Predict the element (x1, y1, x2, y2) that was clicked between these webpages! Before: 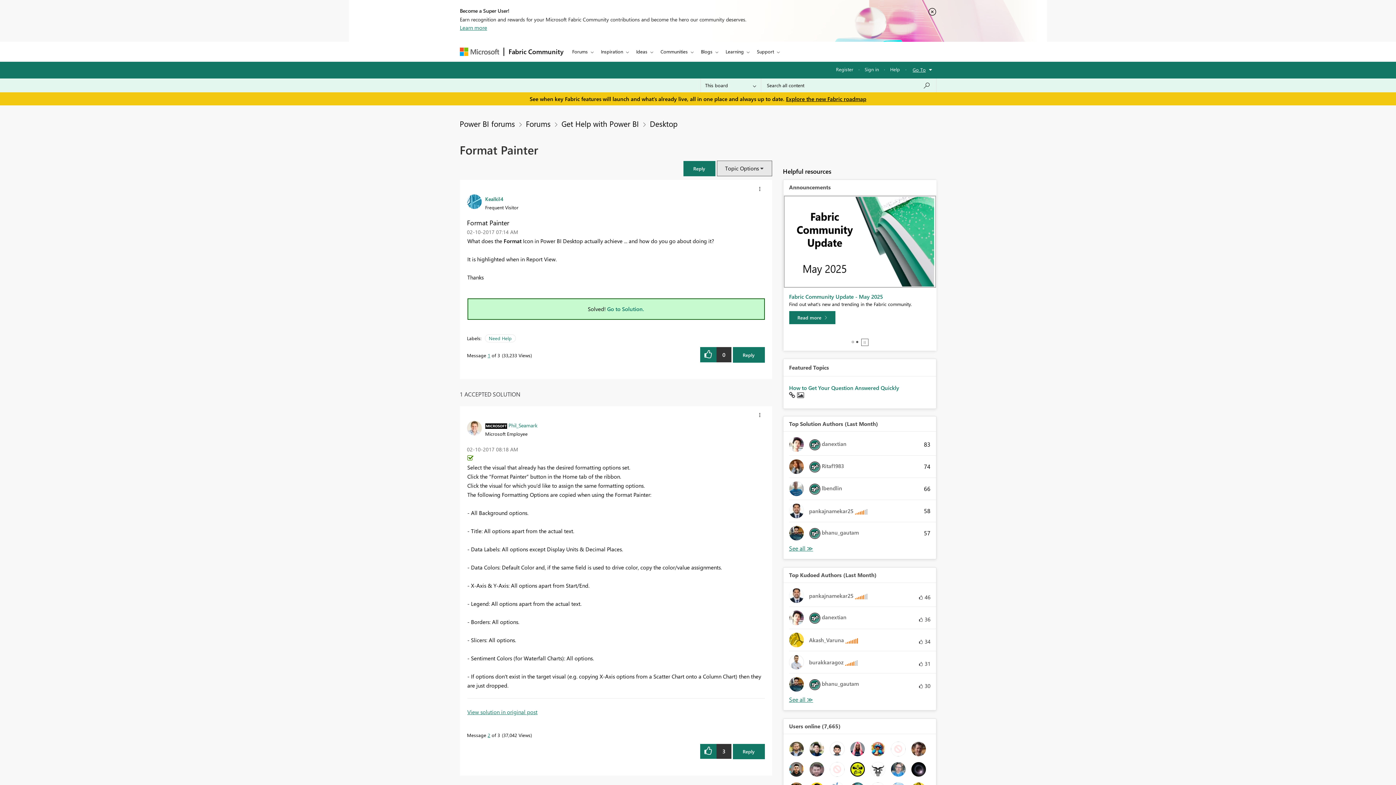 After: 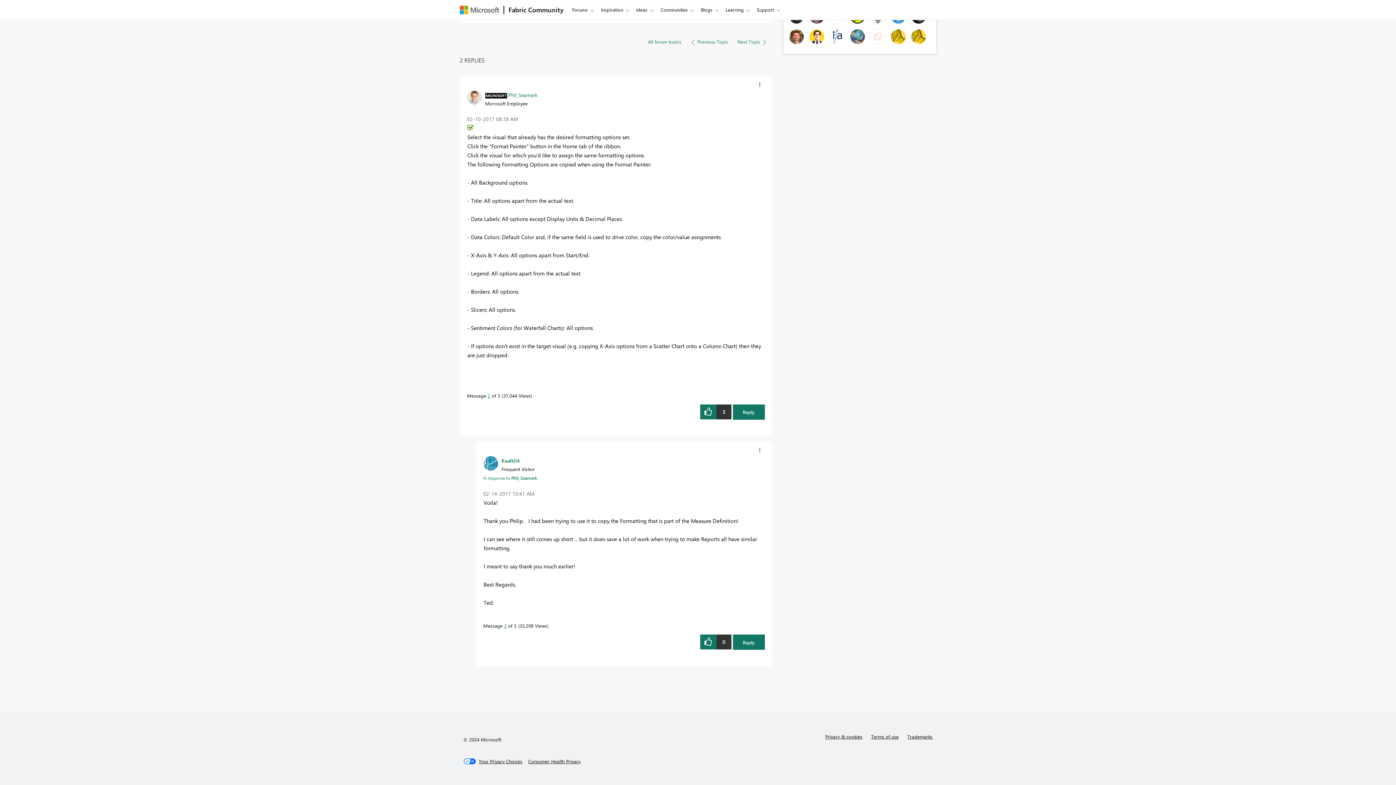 Action: label: Message 2 of 3 bbox: (487, 732, 490, 738)